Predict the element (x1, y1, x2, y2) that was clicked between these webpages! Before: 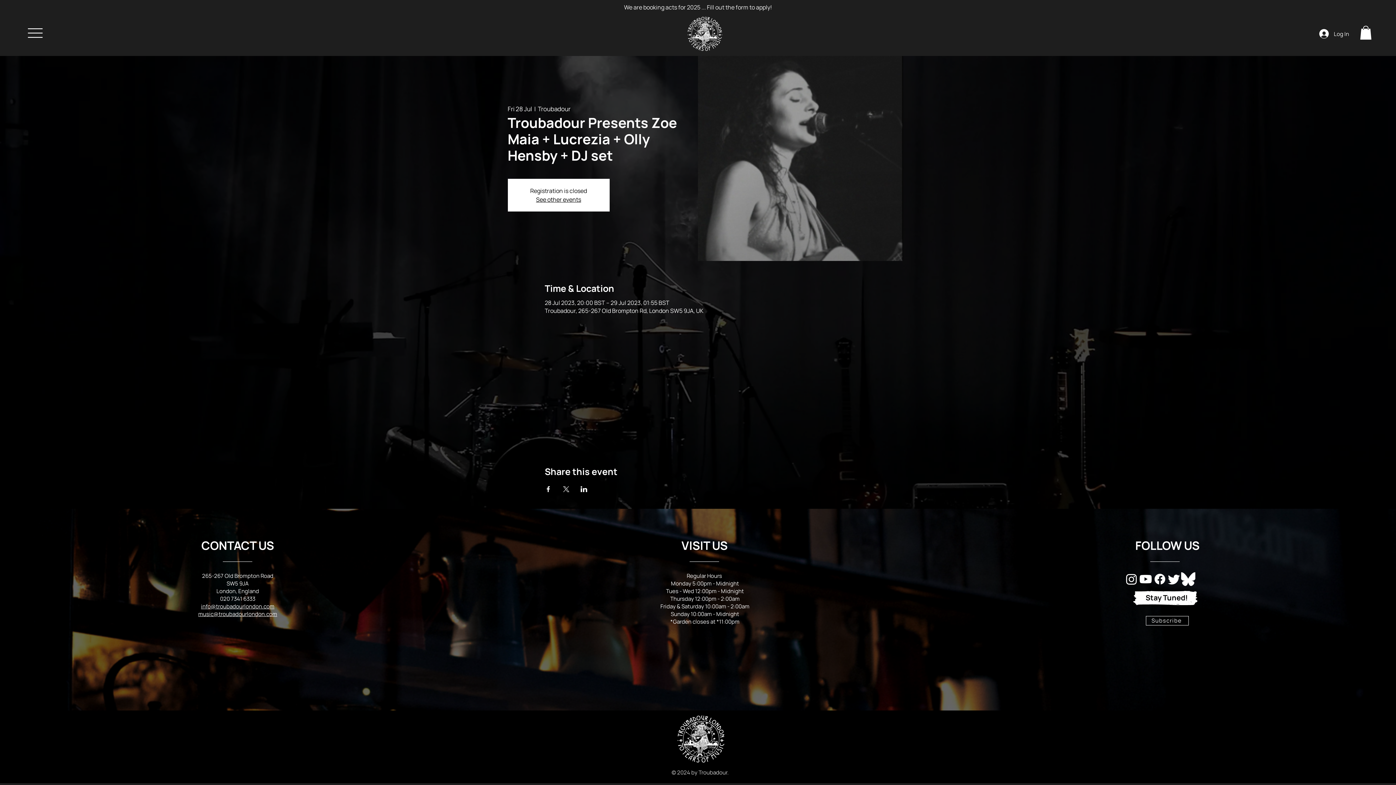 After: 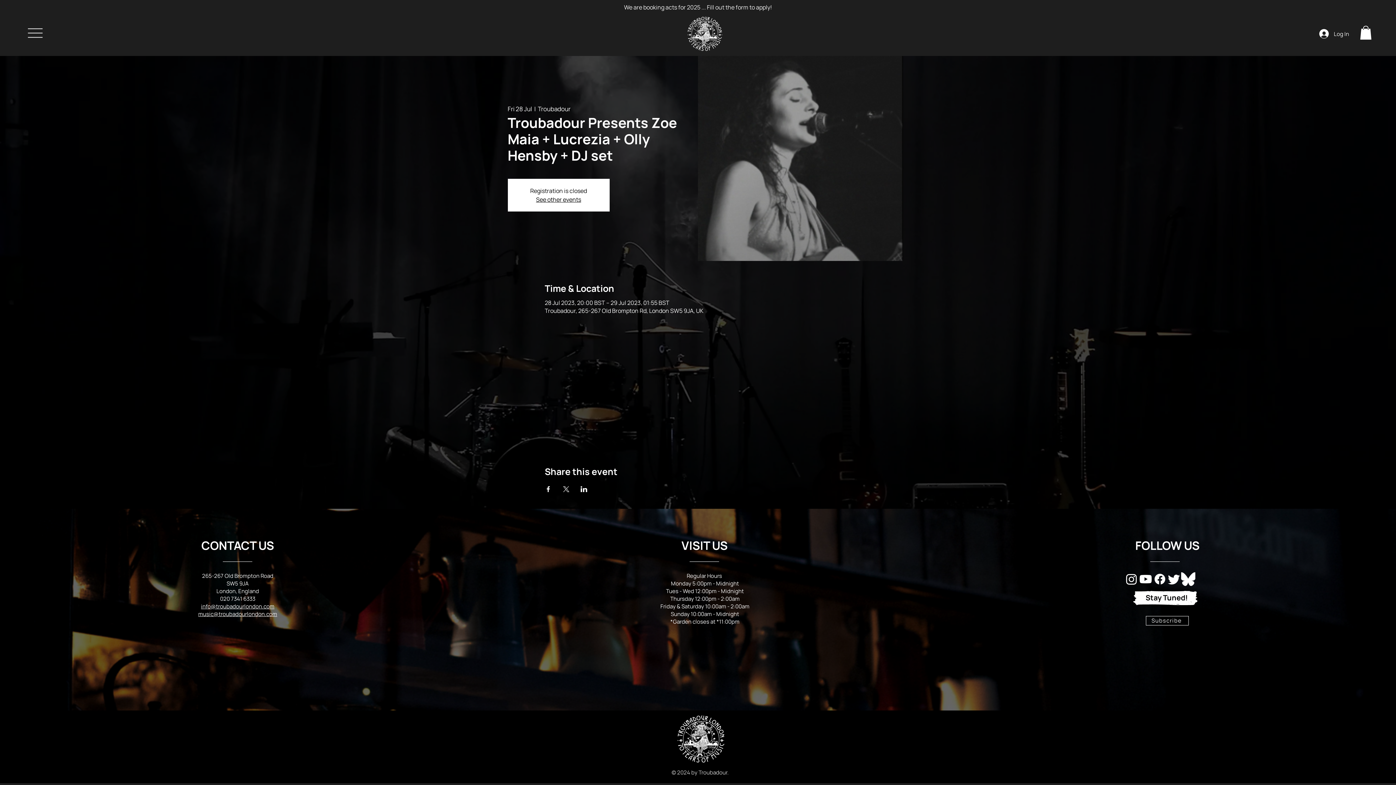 Action: label: Menu bbox: (24, 21, 46, 44)